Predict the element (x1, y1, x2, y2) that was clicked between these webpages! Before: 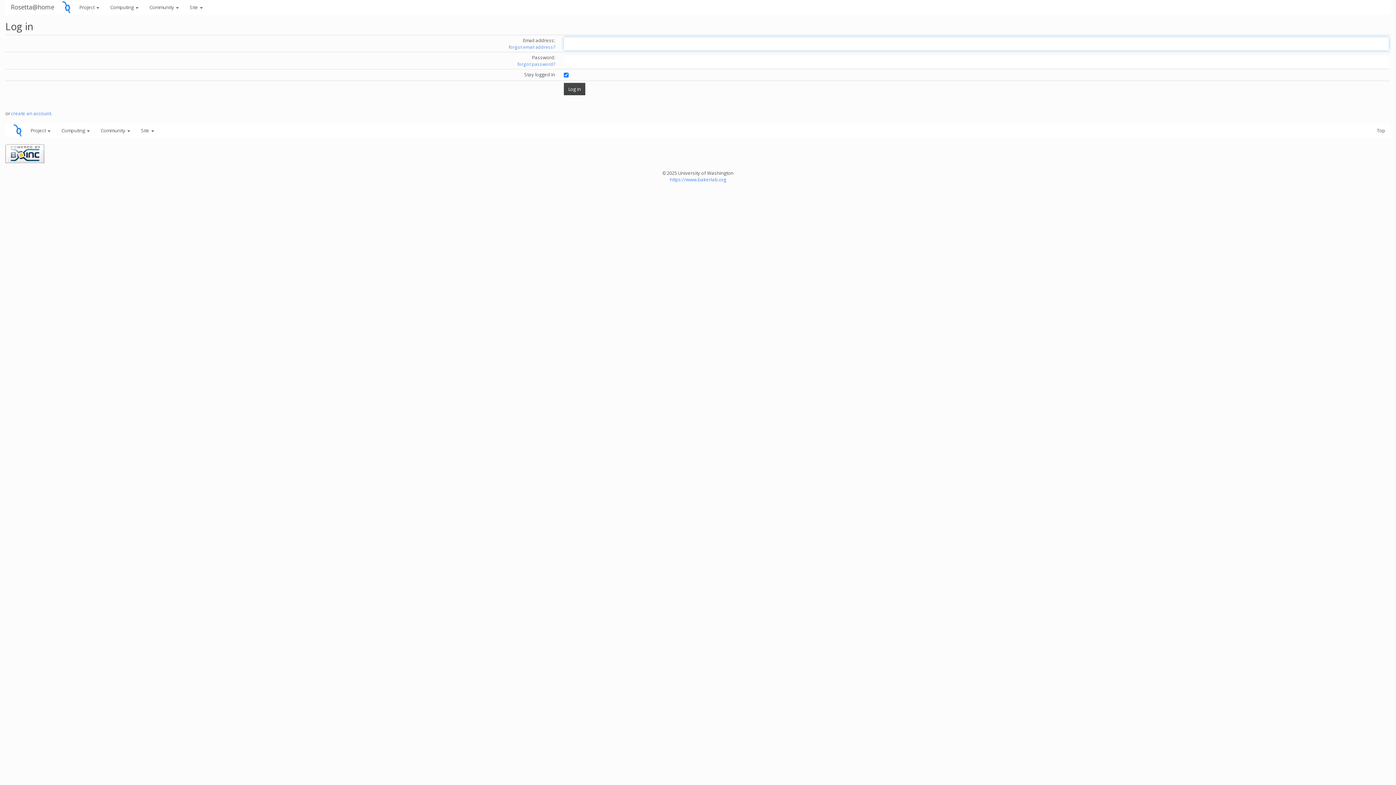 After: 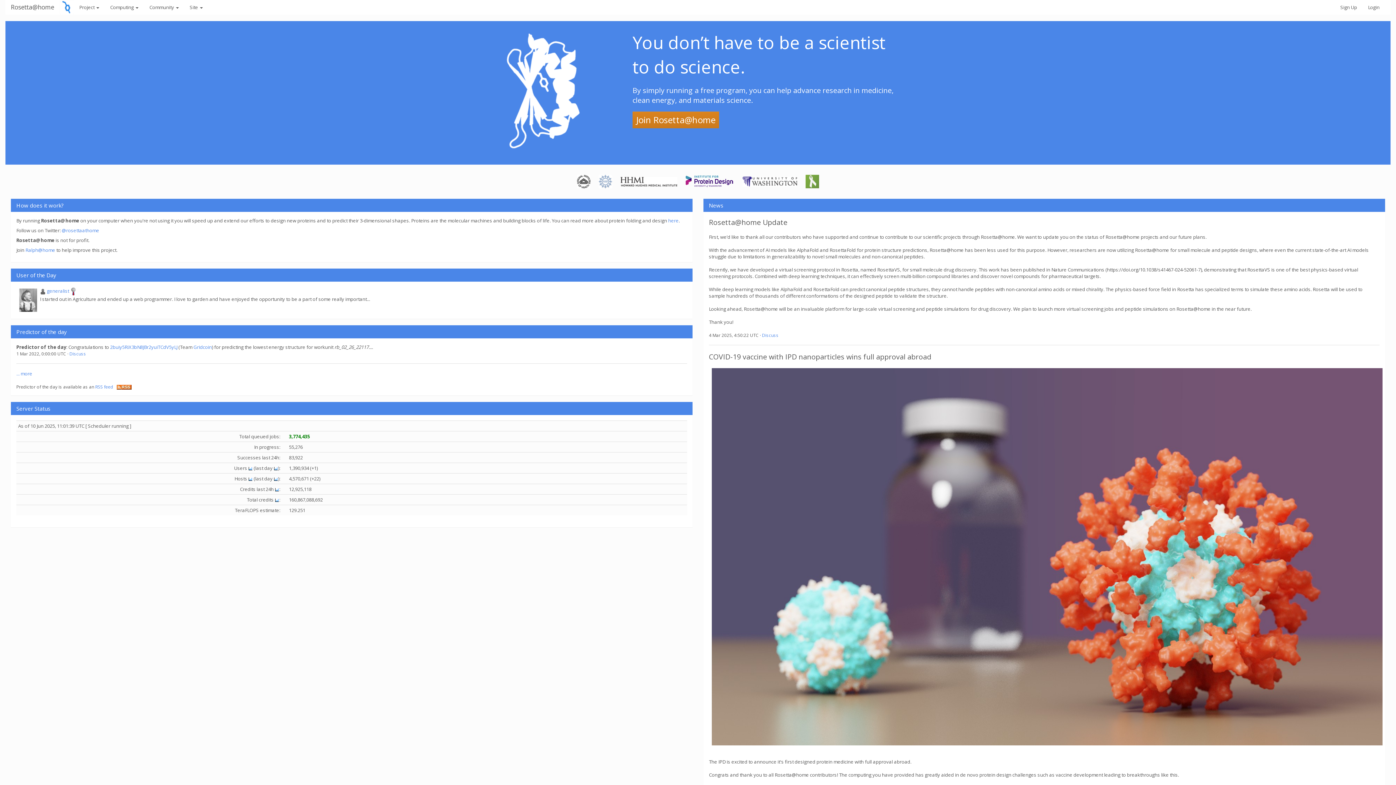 Action: label: Rosetta@home bbox: (5, 0, 59, 14)